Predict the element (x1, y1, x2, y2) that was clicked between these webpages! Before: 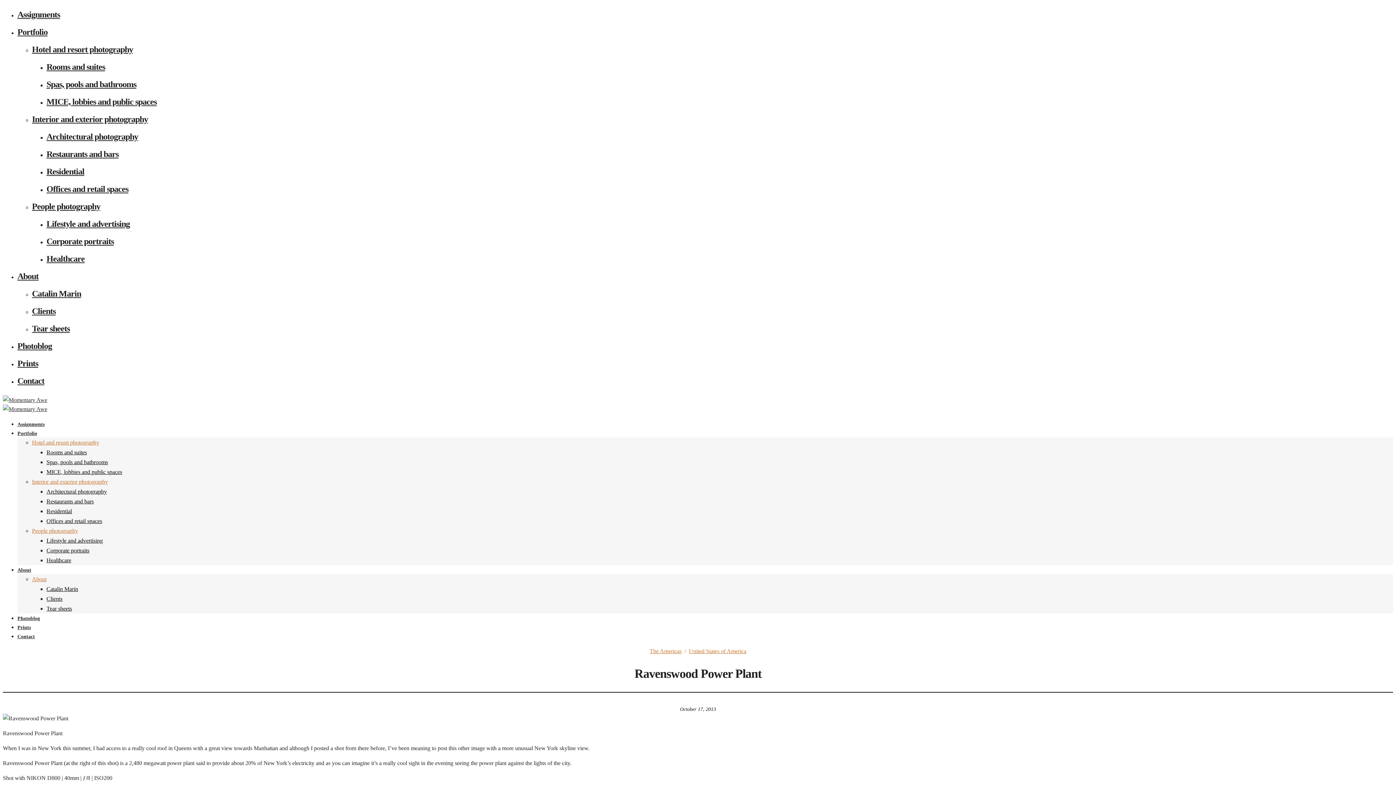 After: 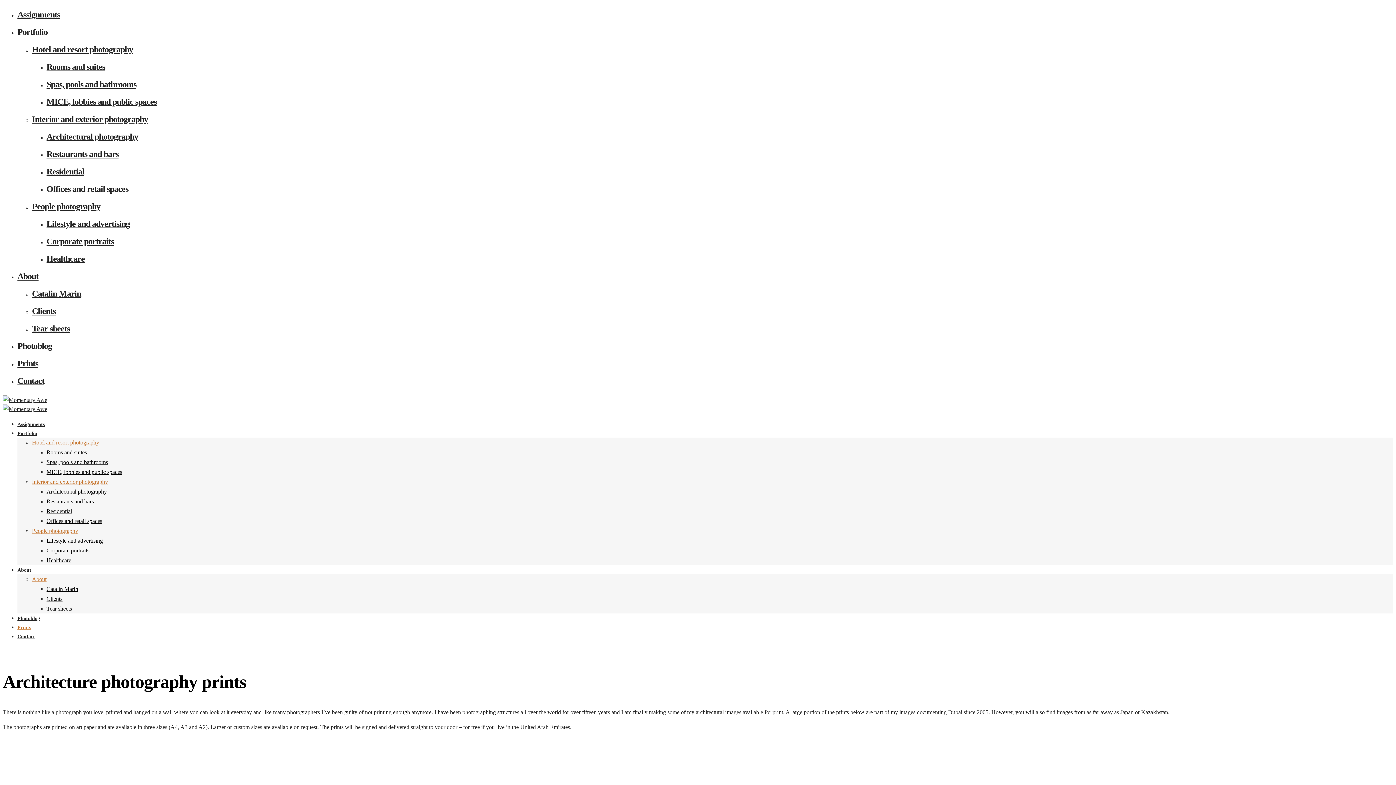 Action: bbox: (17, 358, 38, 368) label: Prints